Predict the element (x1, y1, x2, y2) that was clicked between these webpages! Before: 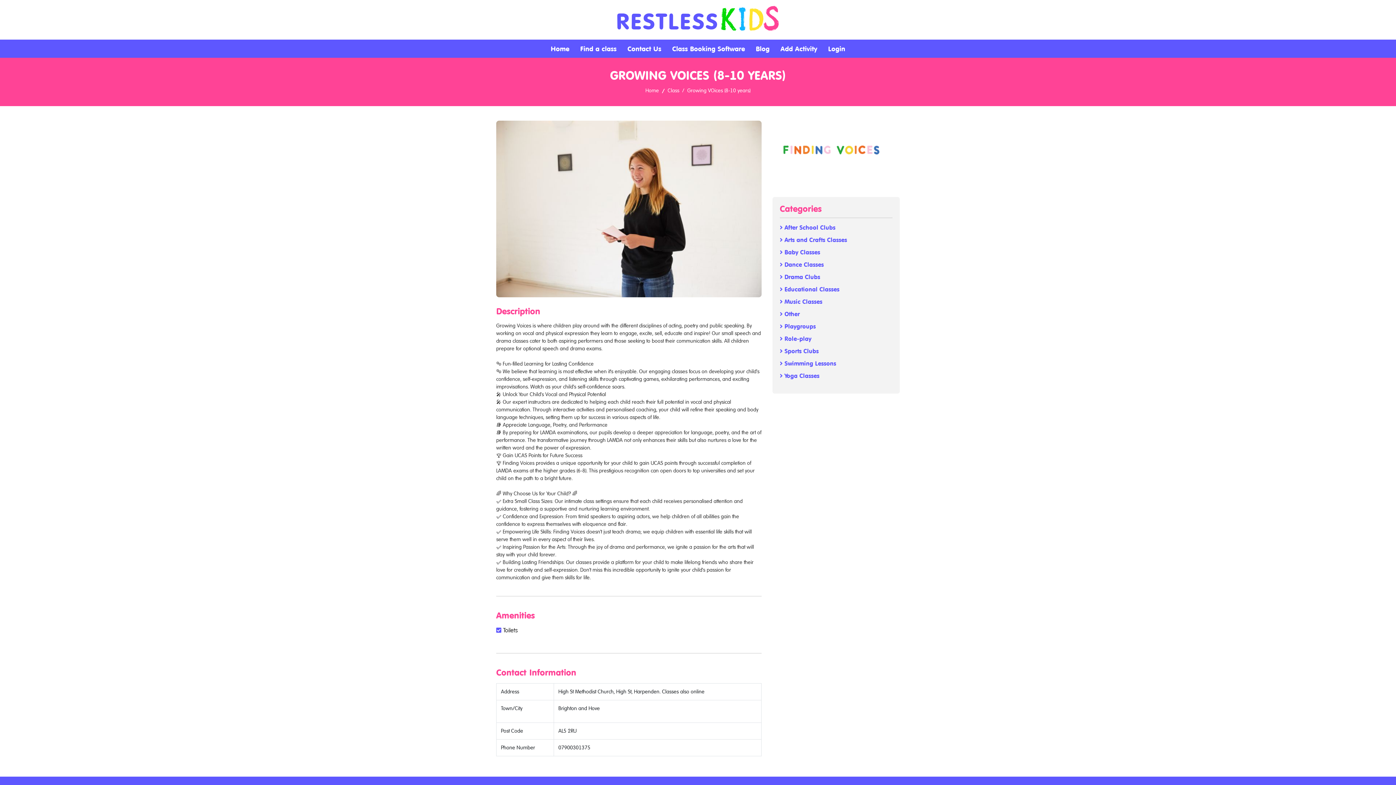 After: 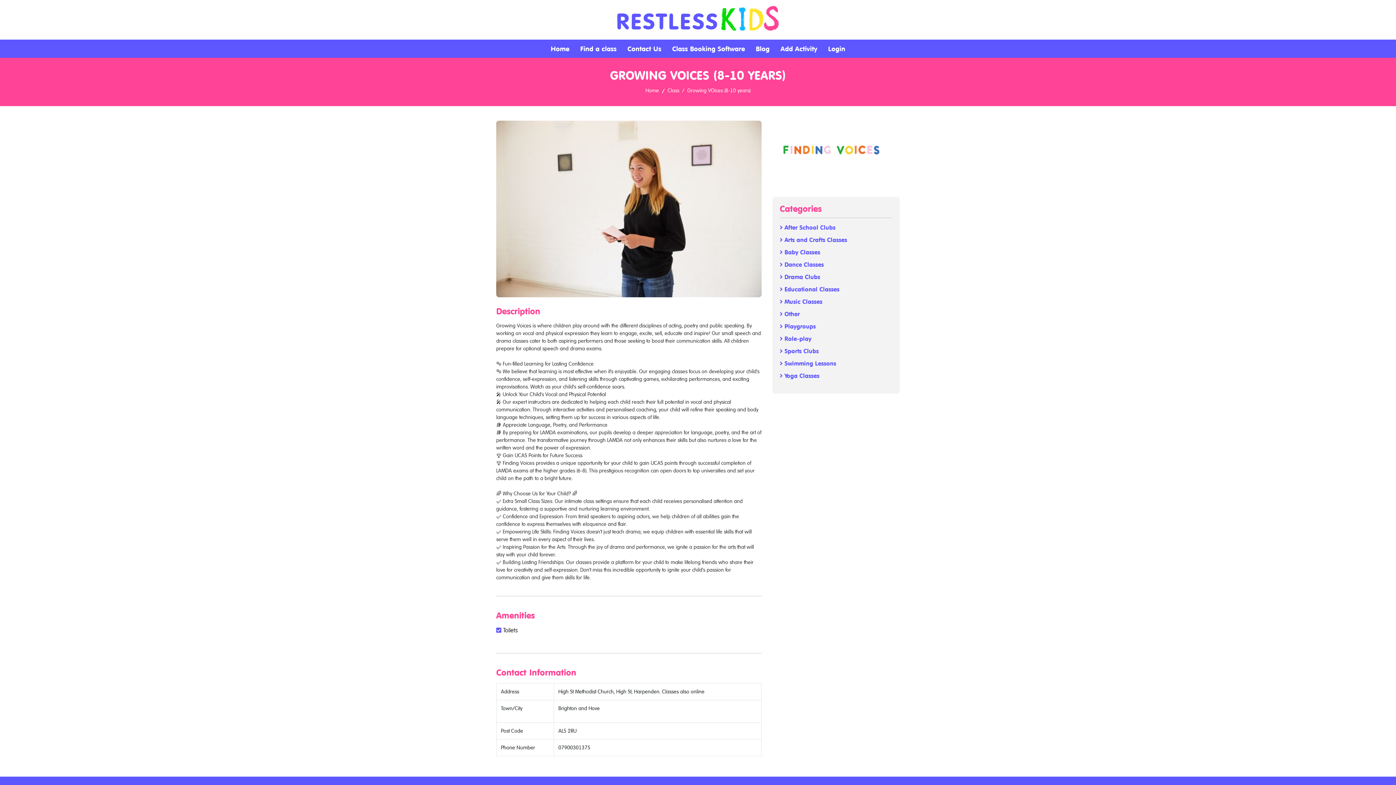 Action: bbox: (667, 87, 679, 93) label: Class